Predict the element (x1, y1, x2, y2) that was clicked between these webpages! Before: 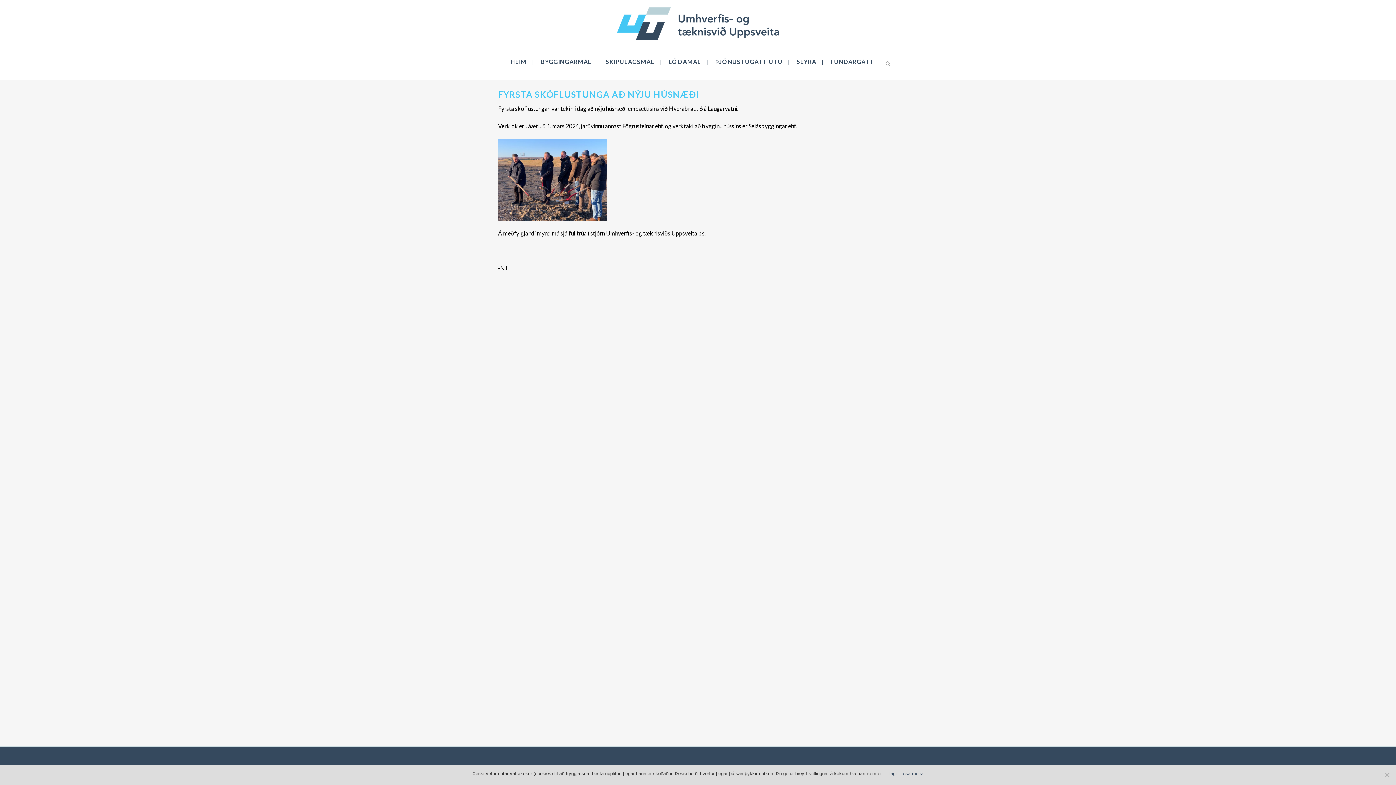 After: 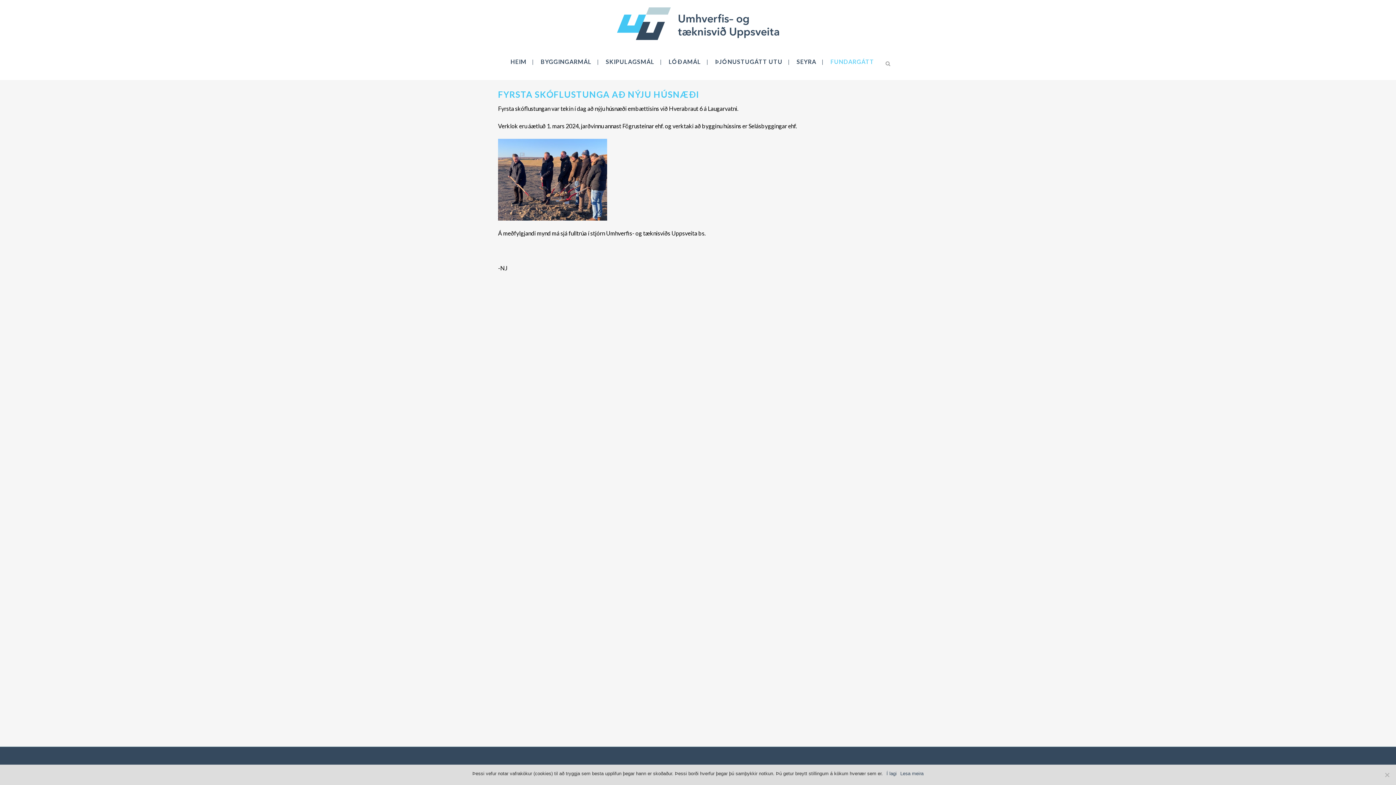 Action: bbox: (824, 43, 880, 80) label: FUNDARGÁTT